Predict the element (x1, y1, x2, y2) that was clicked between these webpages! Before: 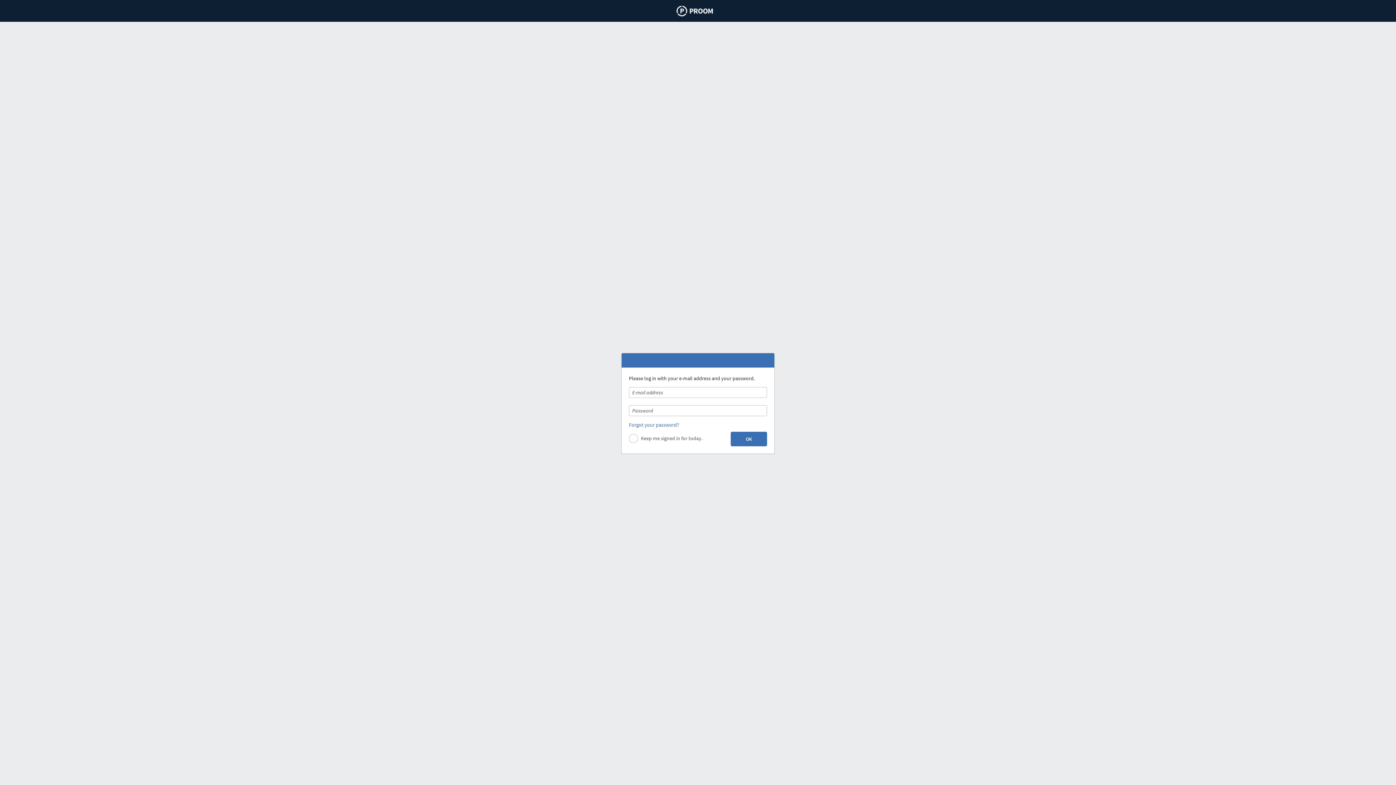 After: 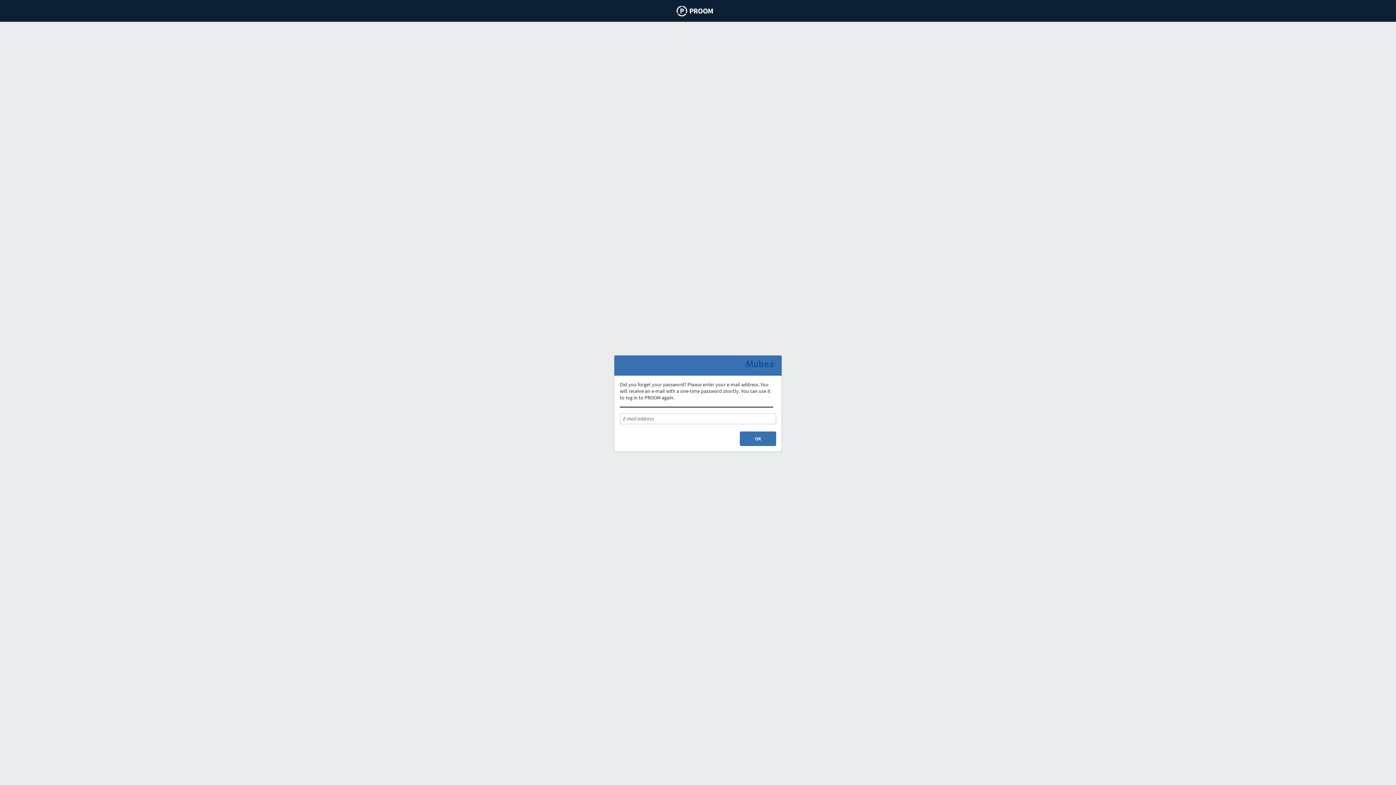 Action: bbox: (629, 421, 679, 428) label: Forgot your password?